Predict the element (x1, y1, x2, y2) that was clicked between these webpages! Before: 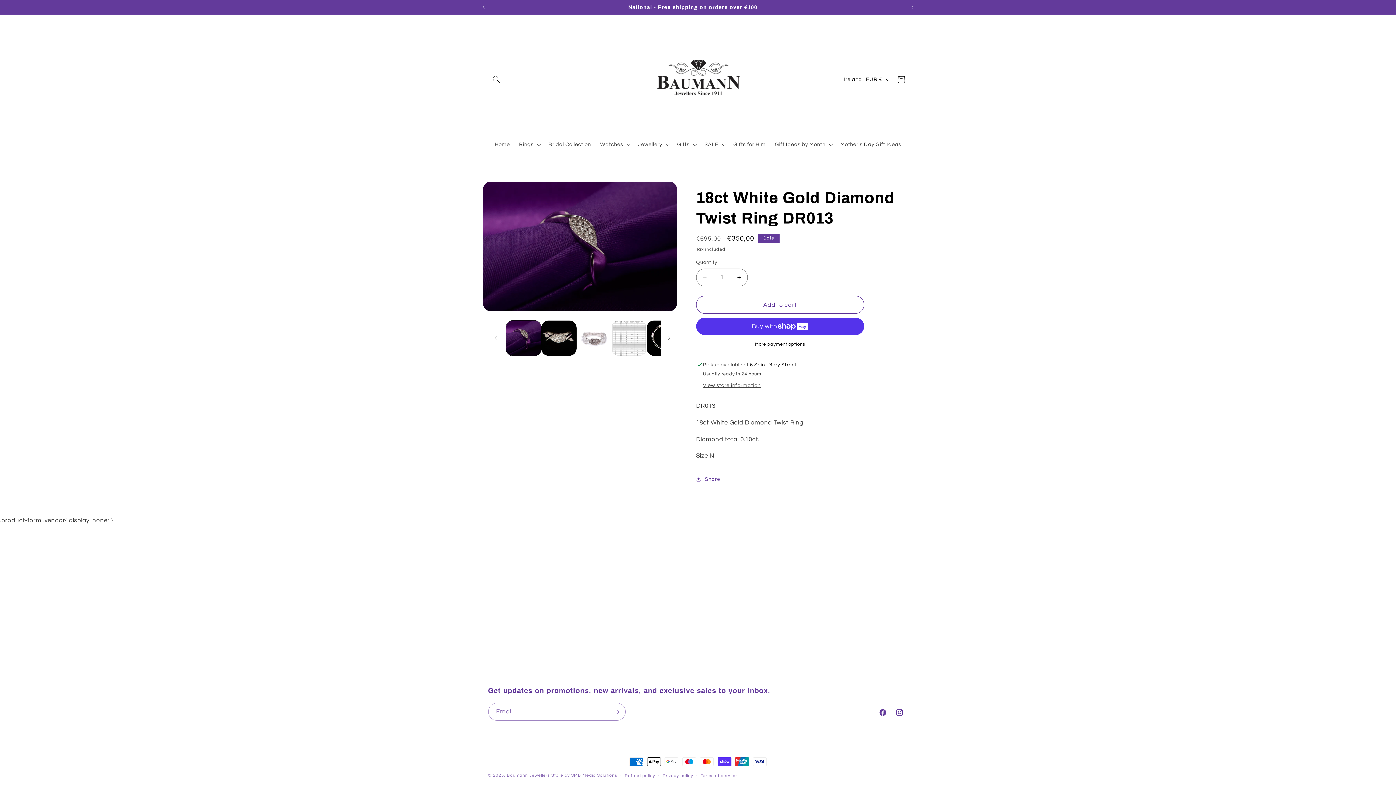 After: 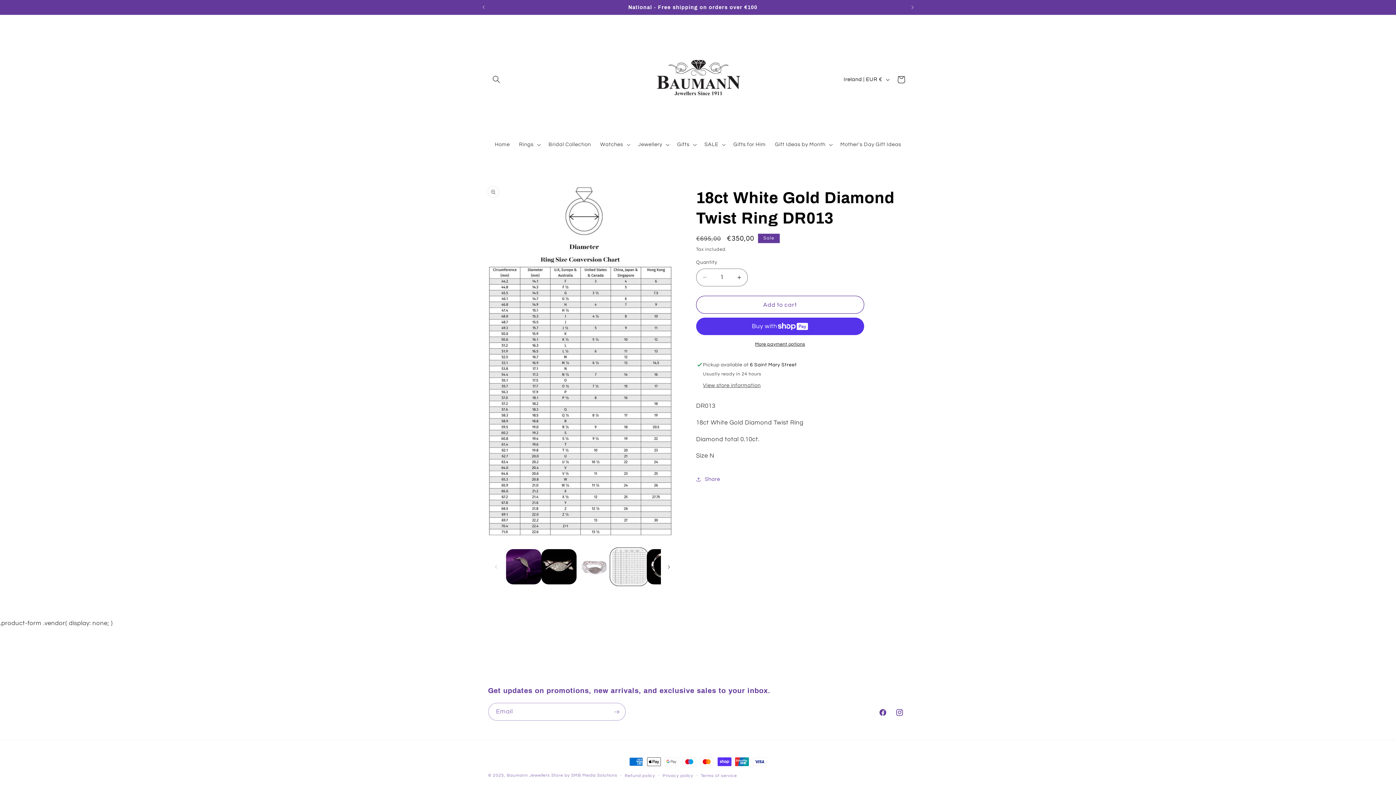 Action: bbox: (611, 320, 647, 355) label: Load image 4 in gallery view